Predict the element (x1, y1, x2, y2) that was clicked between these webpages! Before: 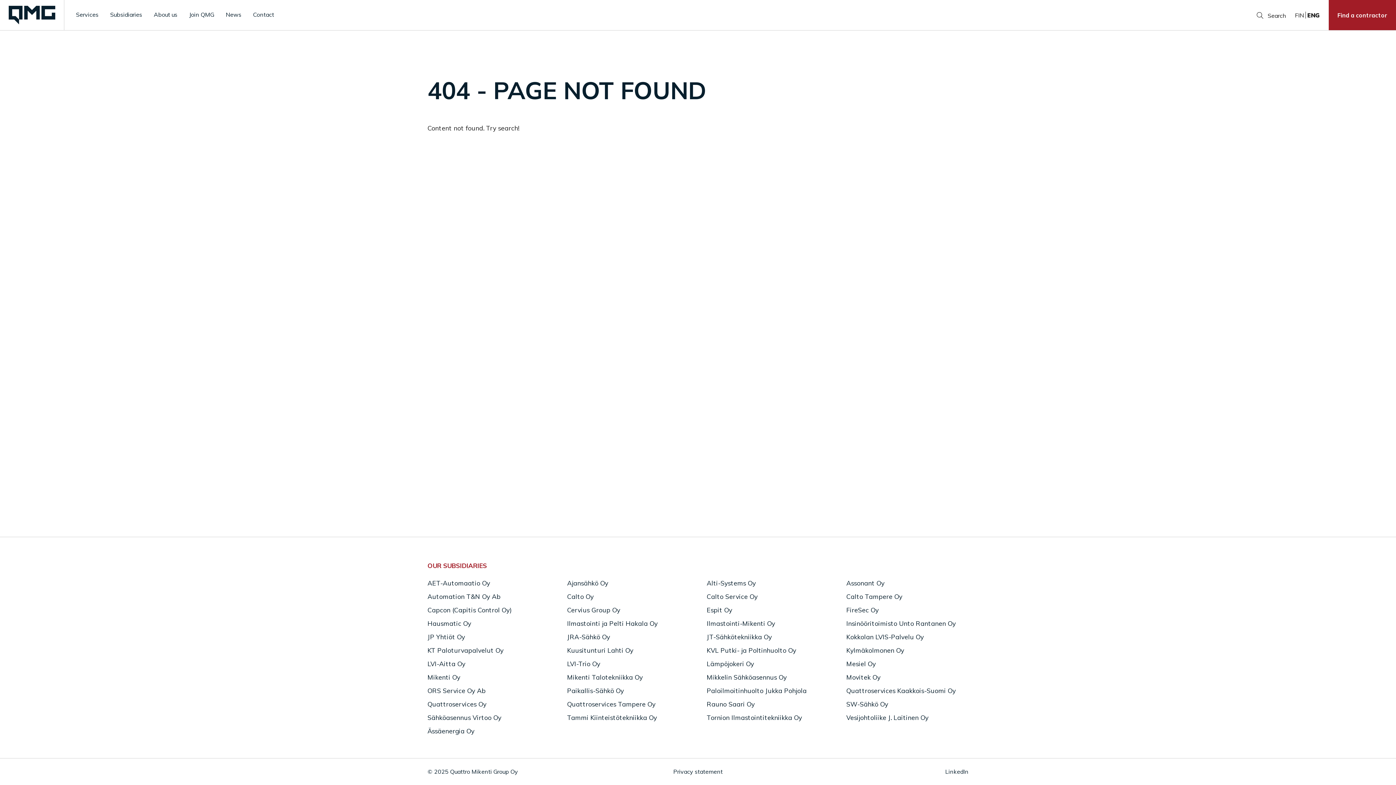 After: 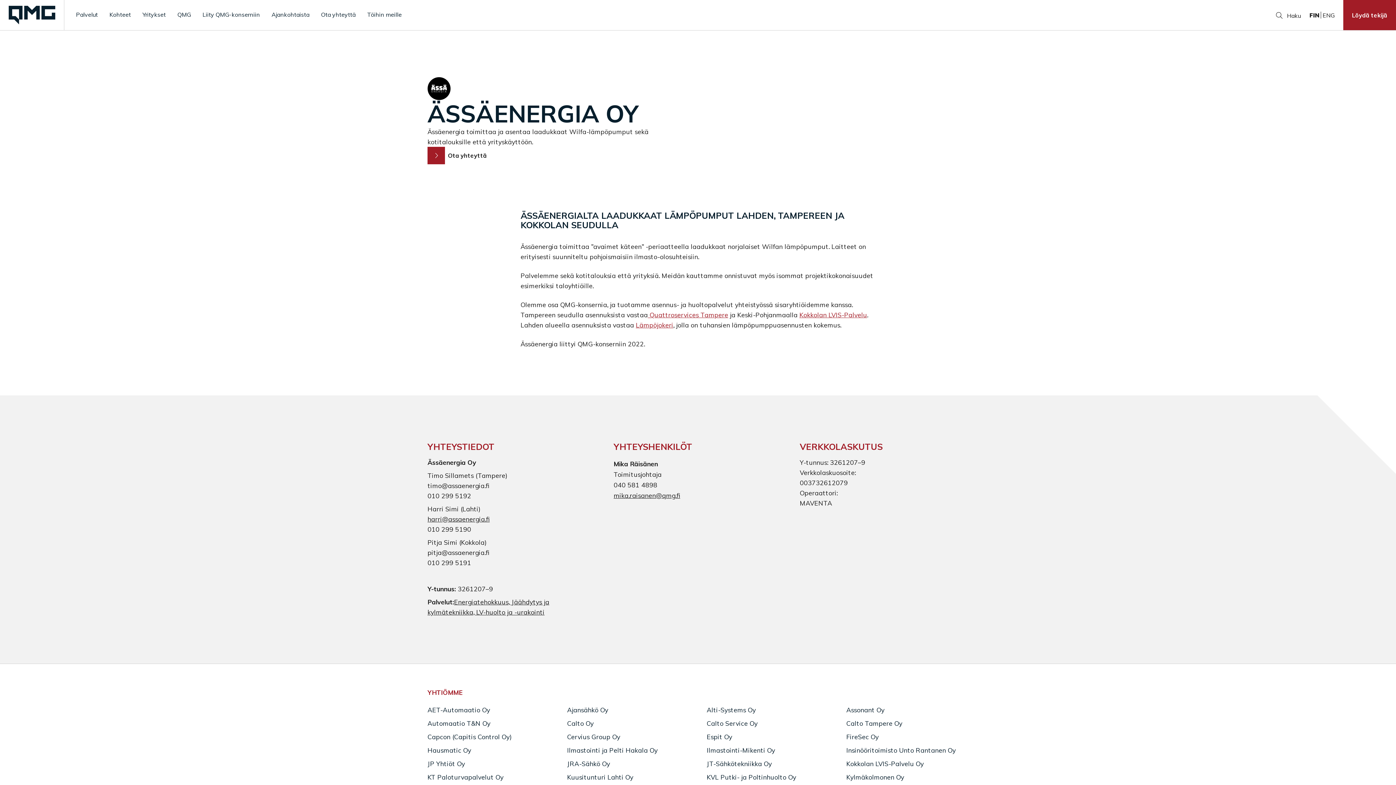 Action: bbox: (427, 727, 549, 735) label: Ässäenergia Oy